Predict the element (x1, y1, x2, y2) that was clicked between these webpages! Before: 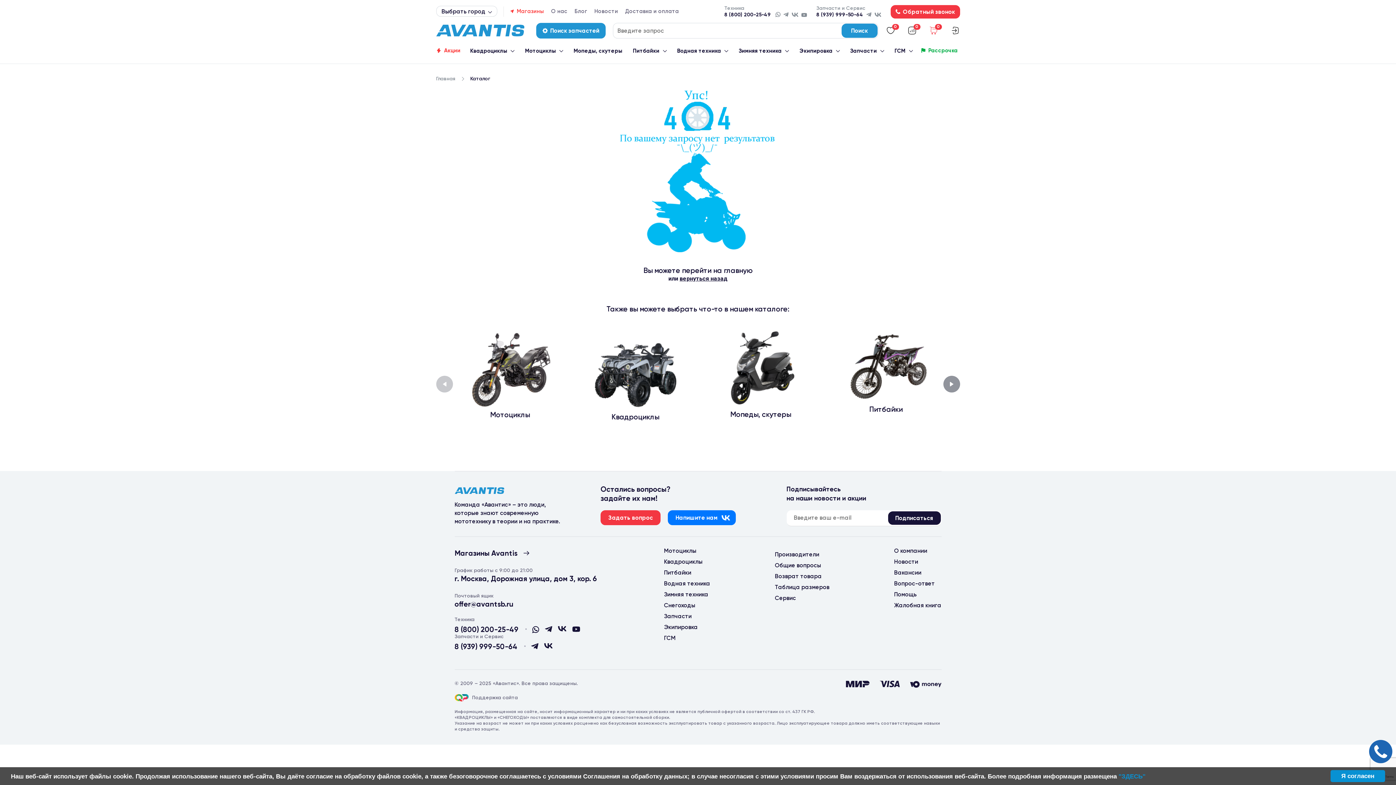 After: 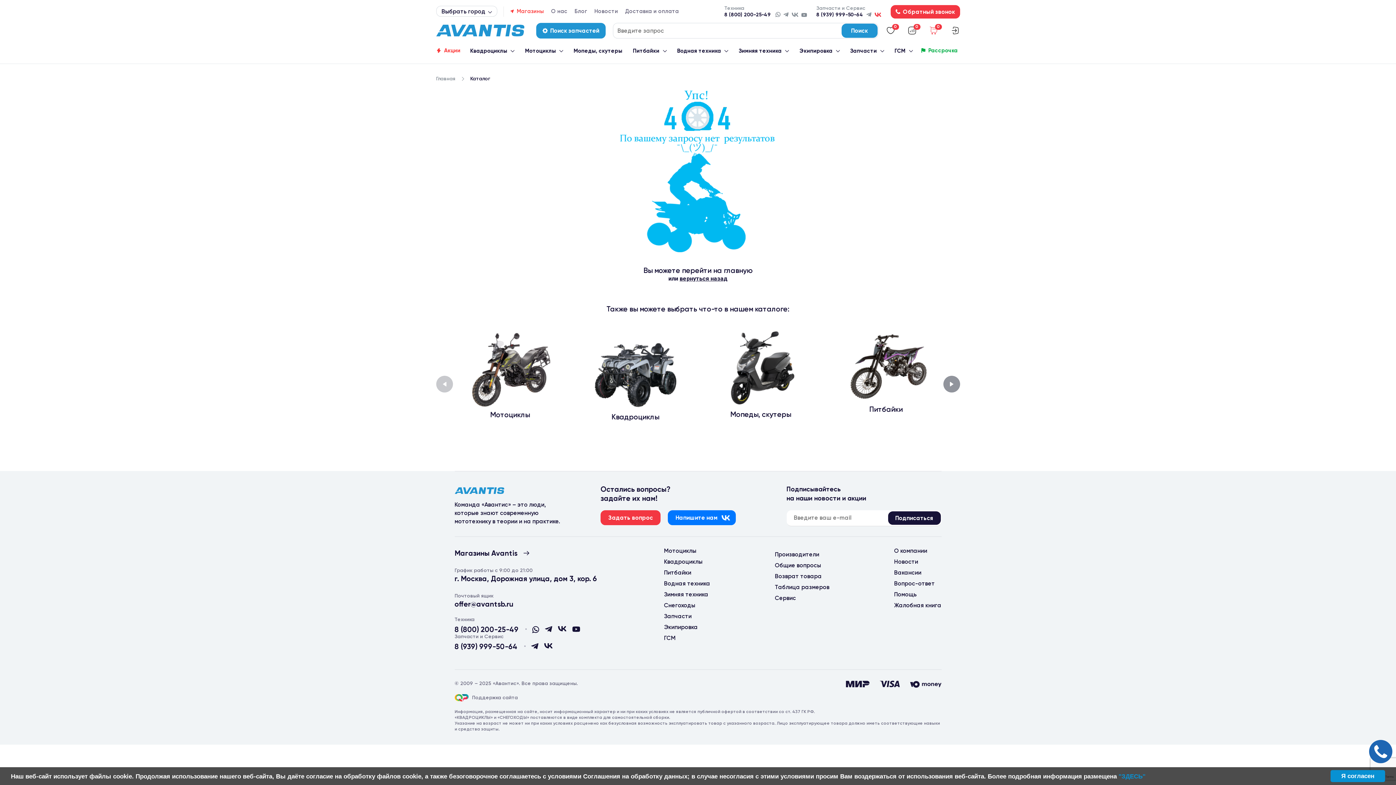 Action: bbox: (874, 12, 881, 16)